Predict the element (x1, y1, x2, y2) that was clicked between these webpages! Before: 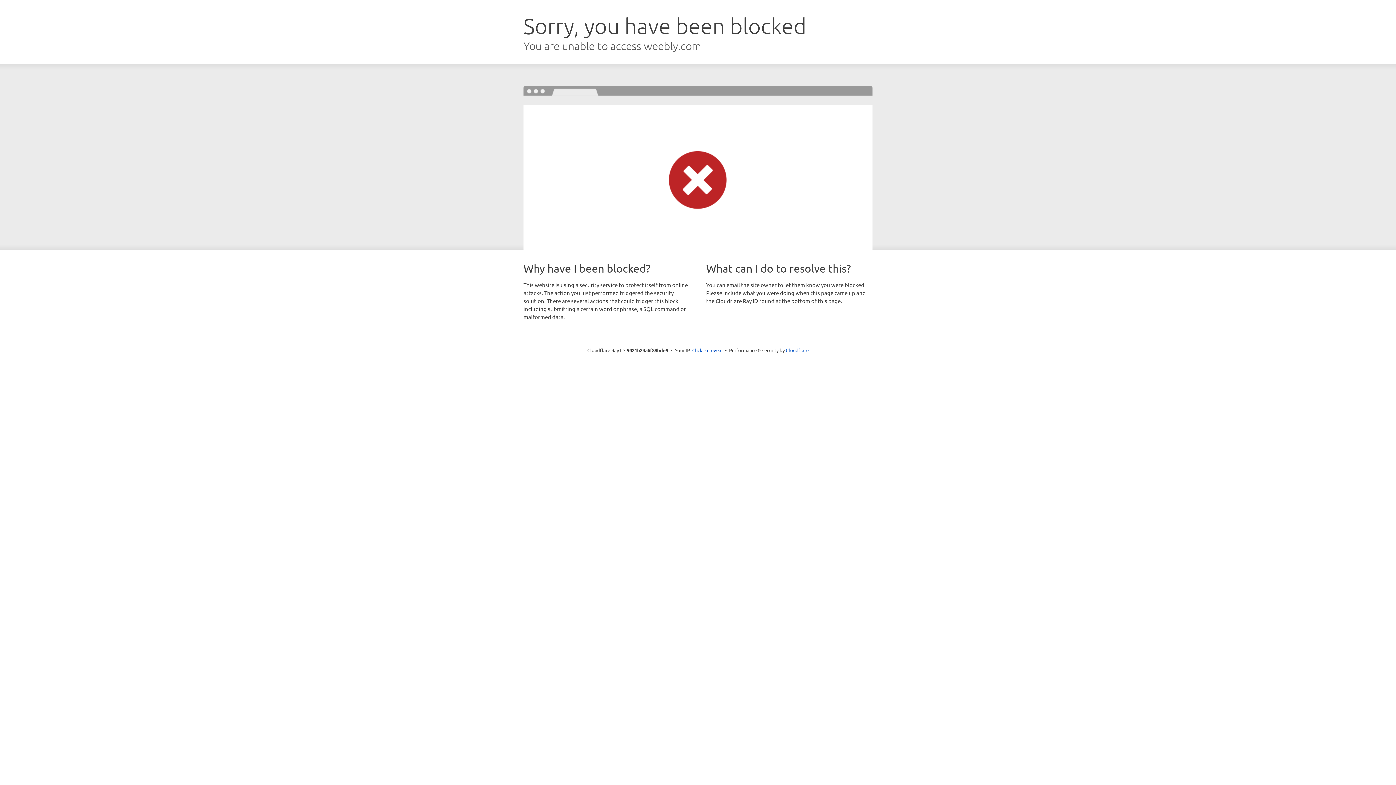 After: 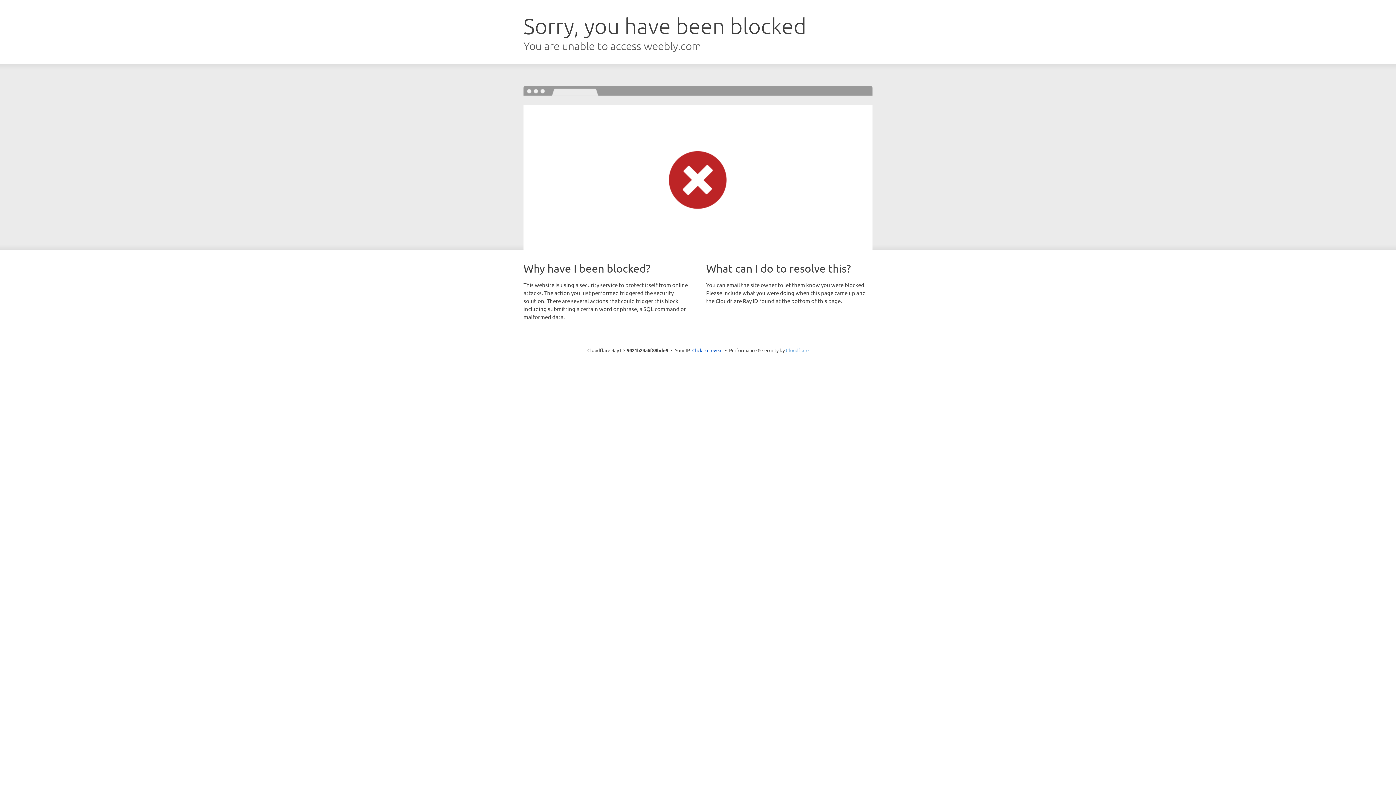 Action: bbox: (786, 347, 808, 353) label: Cloudflare